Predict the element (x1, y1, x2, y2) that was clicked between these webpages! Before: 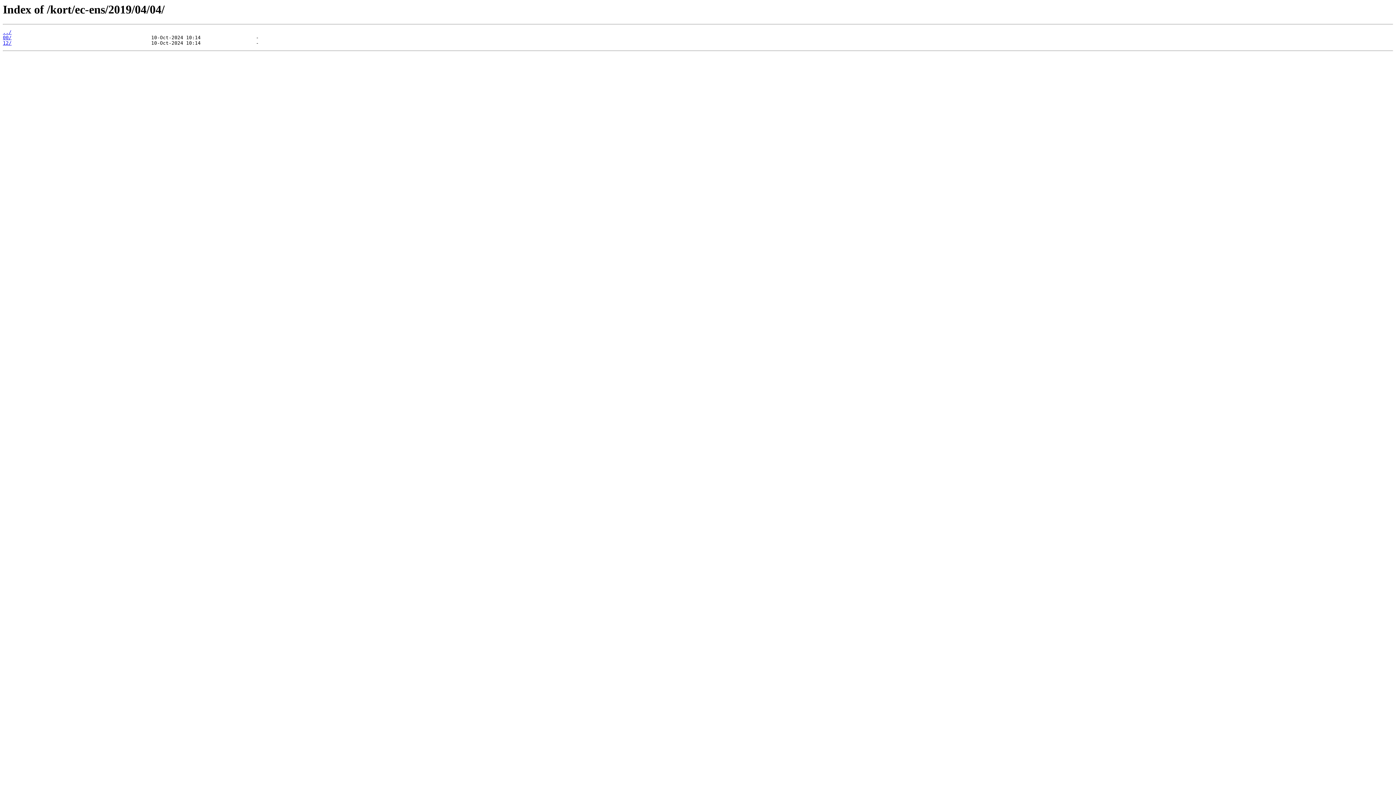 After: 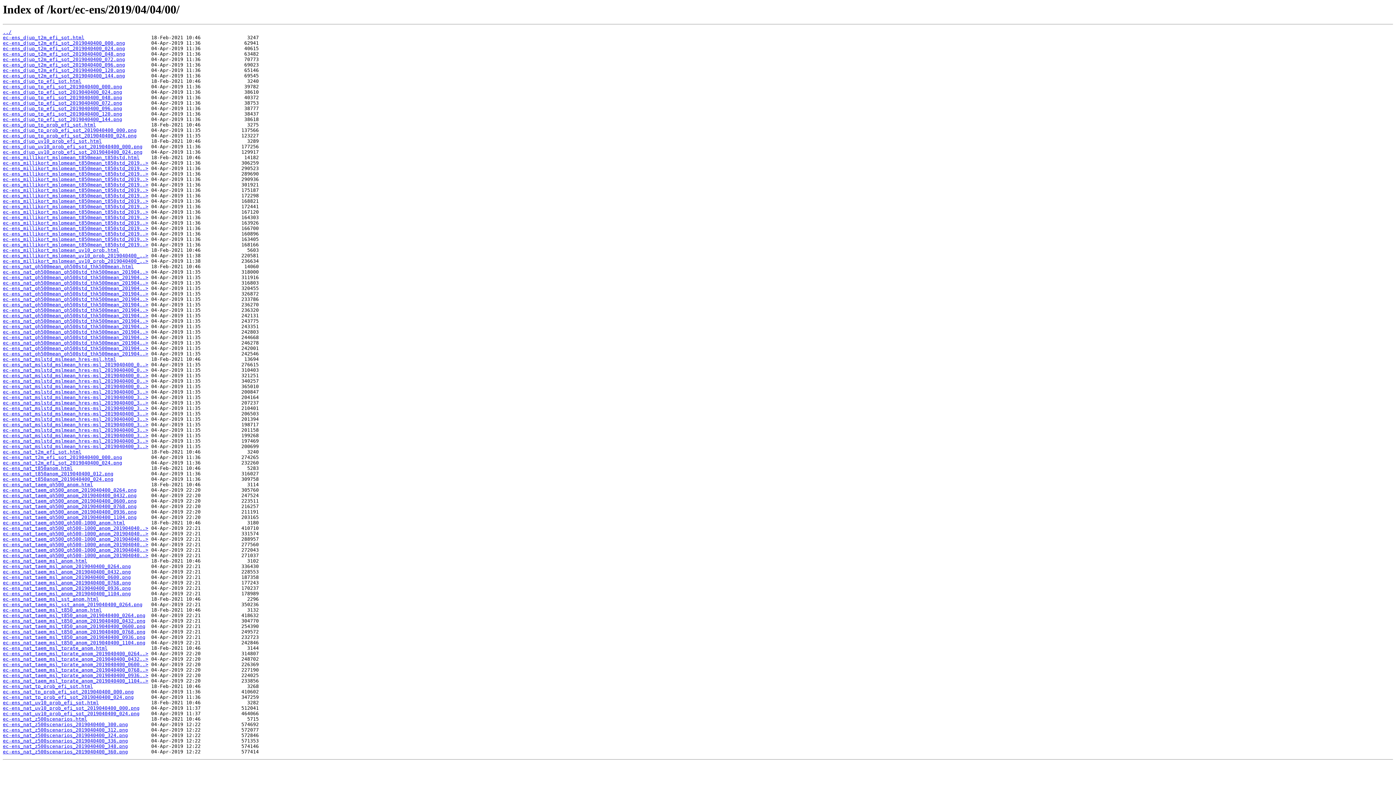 Action: label: 00/ bbox: (2, 35, 11, 40)